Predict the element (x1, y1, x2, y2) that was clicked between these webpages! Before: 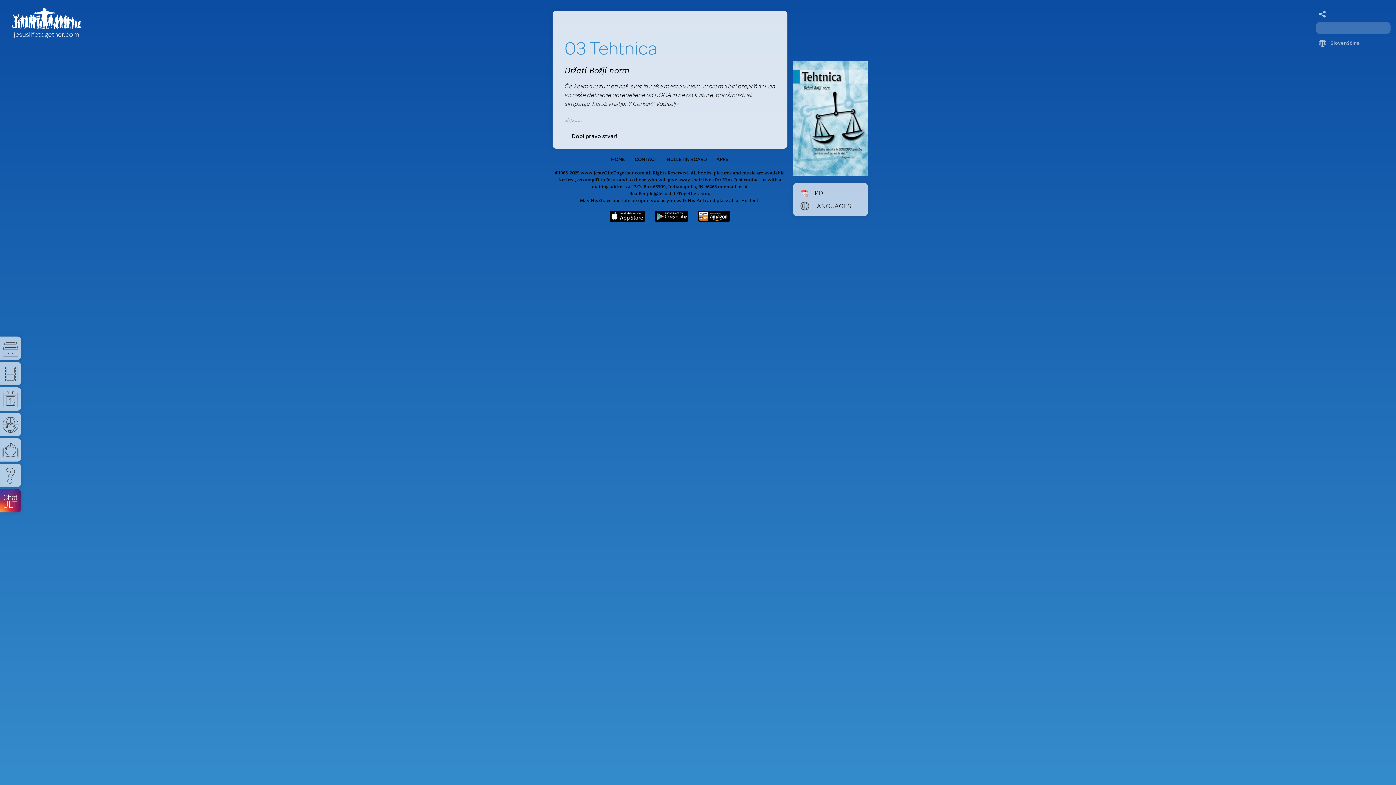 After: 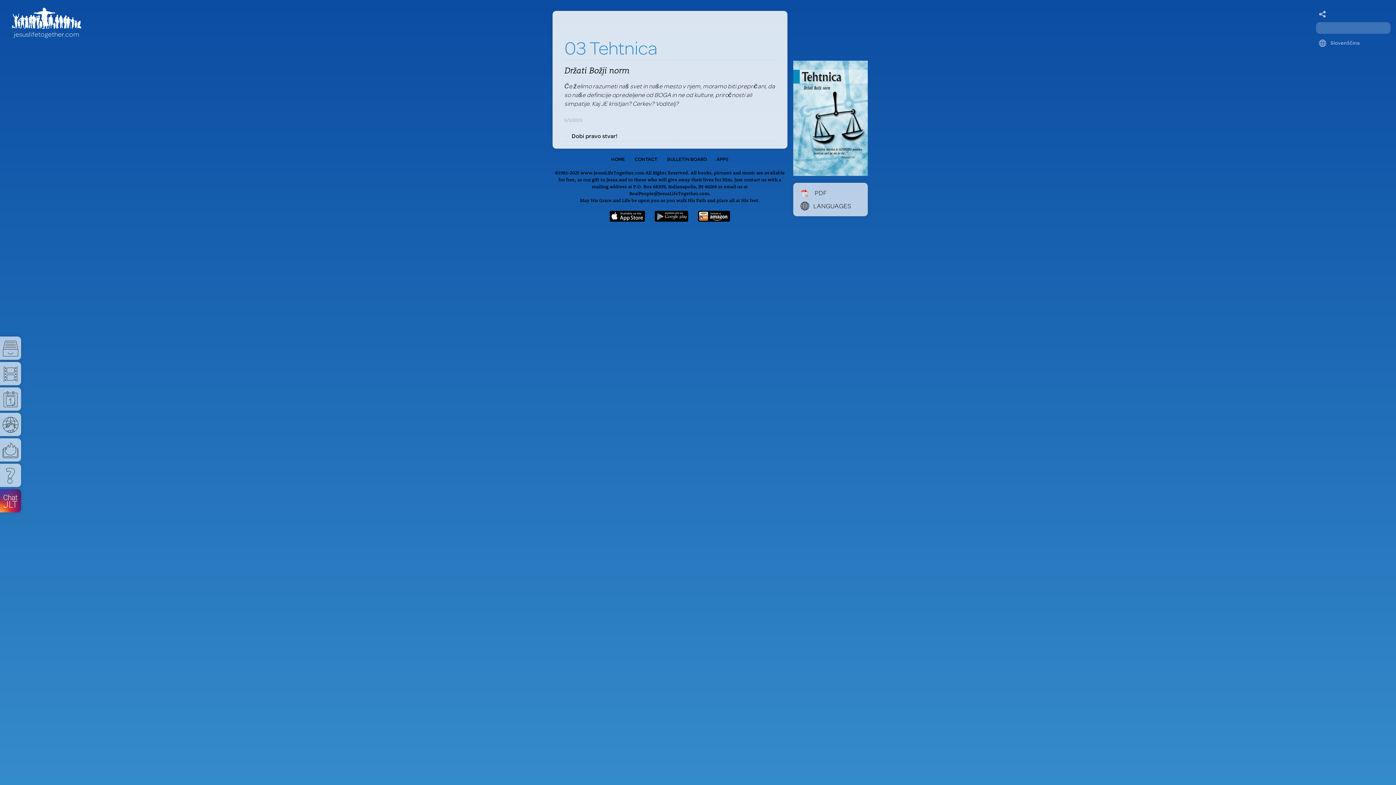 Action: bbox: (698, 215, 730, 223)